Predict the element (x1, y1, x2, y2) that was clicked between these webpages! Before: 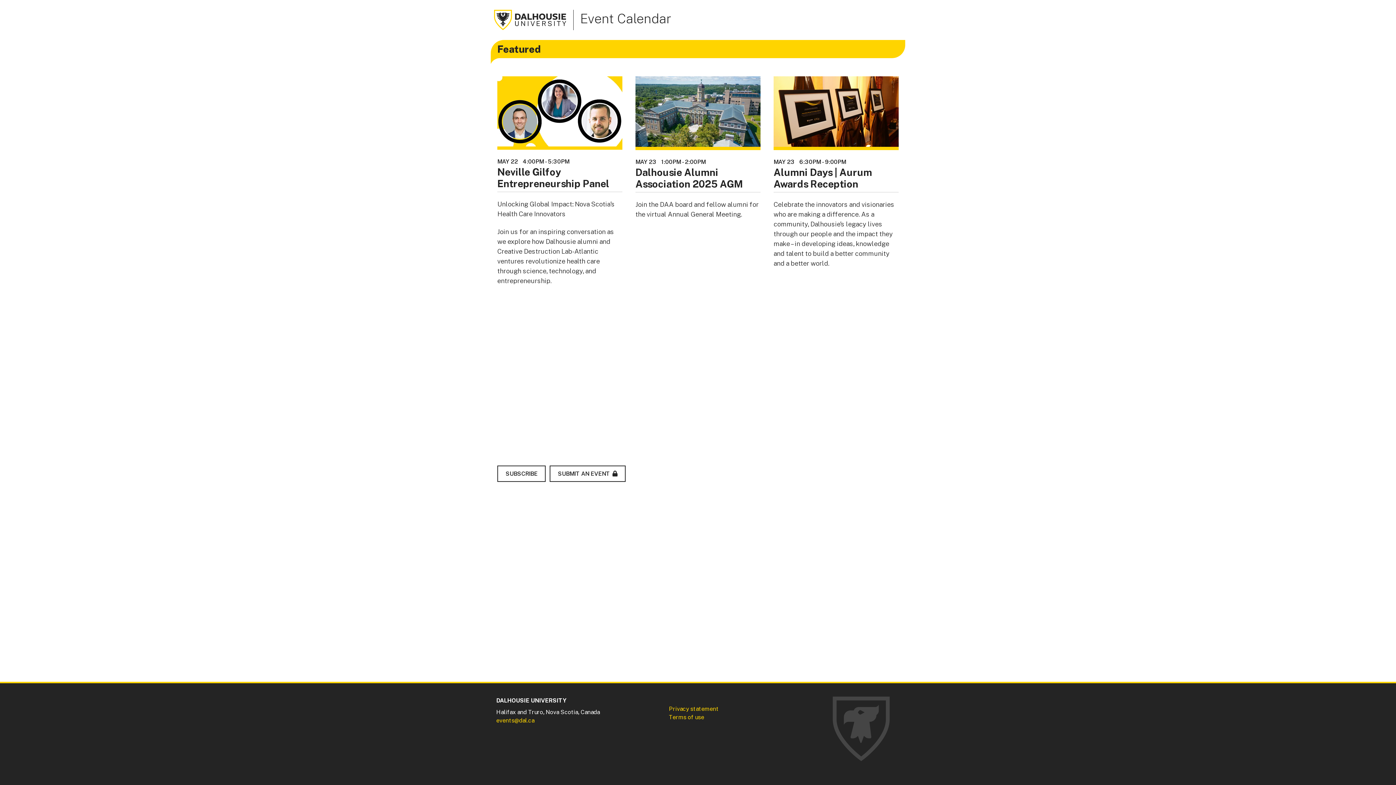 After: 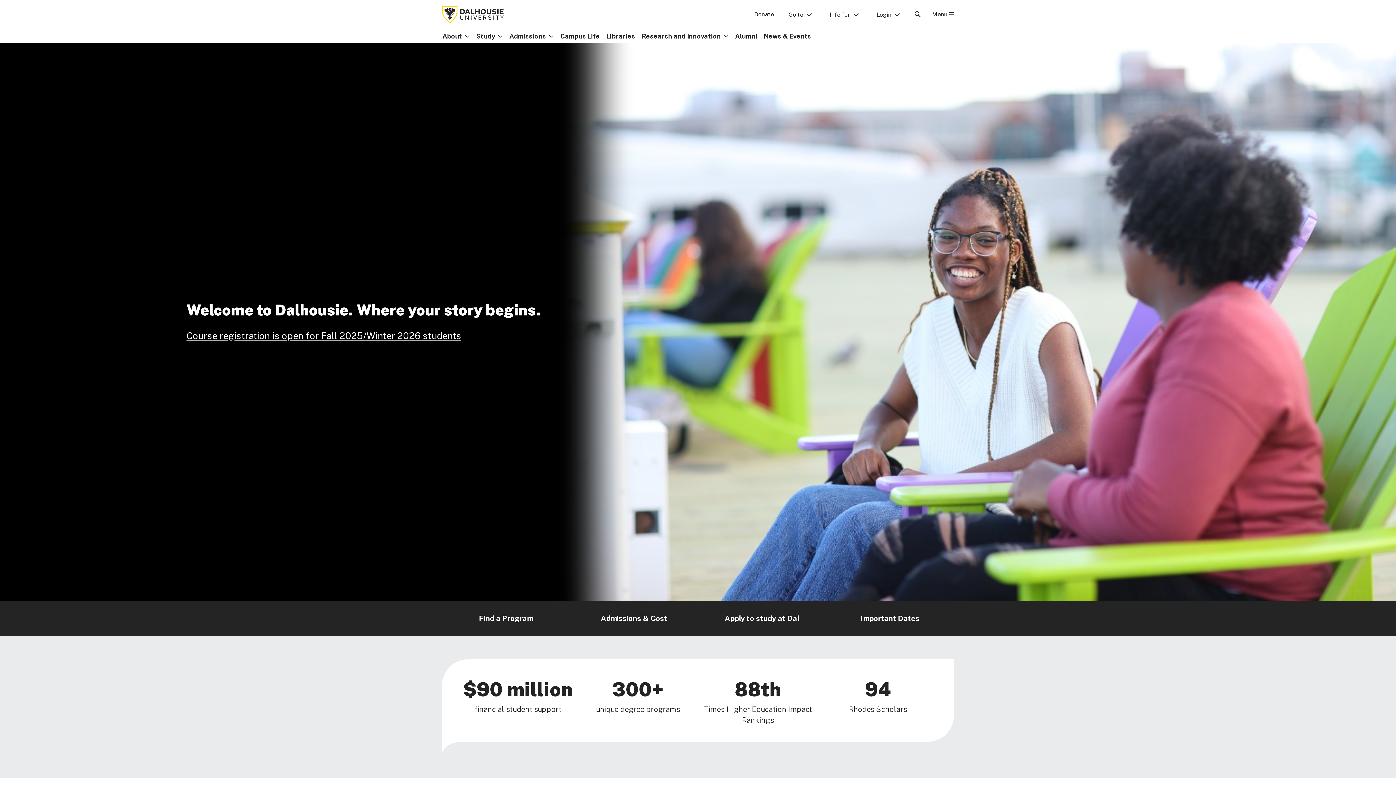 Action: bbox: (494, 15, 566, 23)